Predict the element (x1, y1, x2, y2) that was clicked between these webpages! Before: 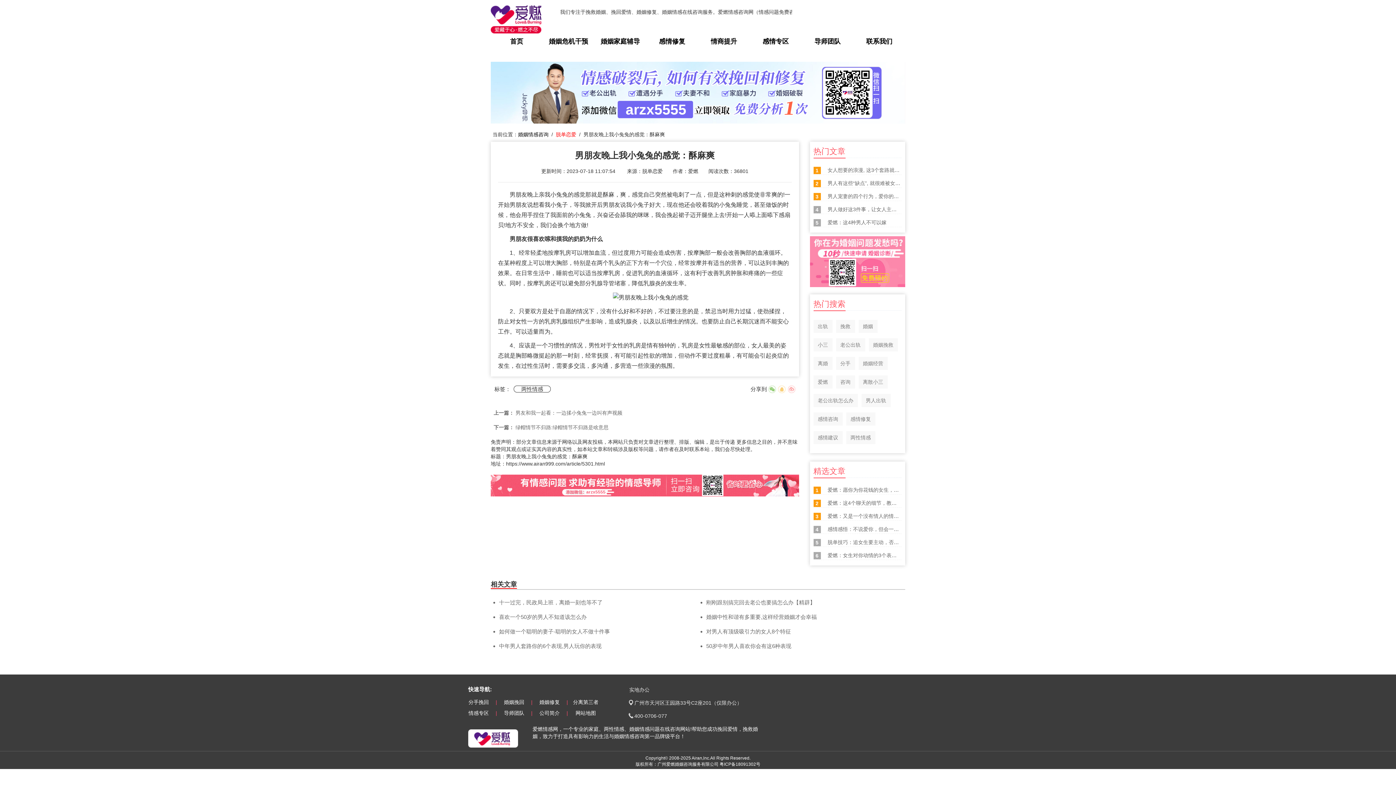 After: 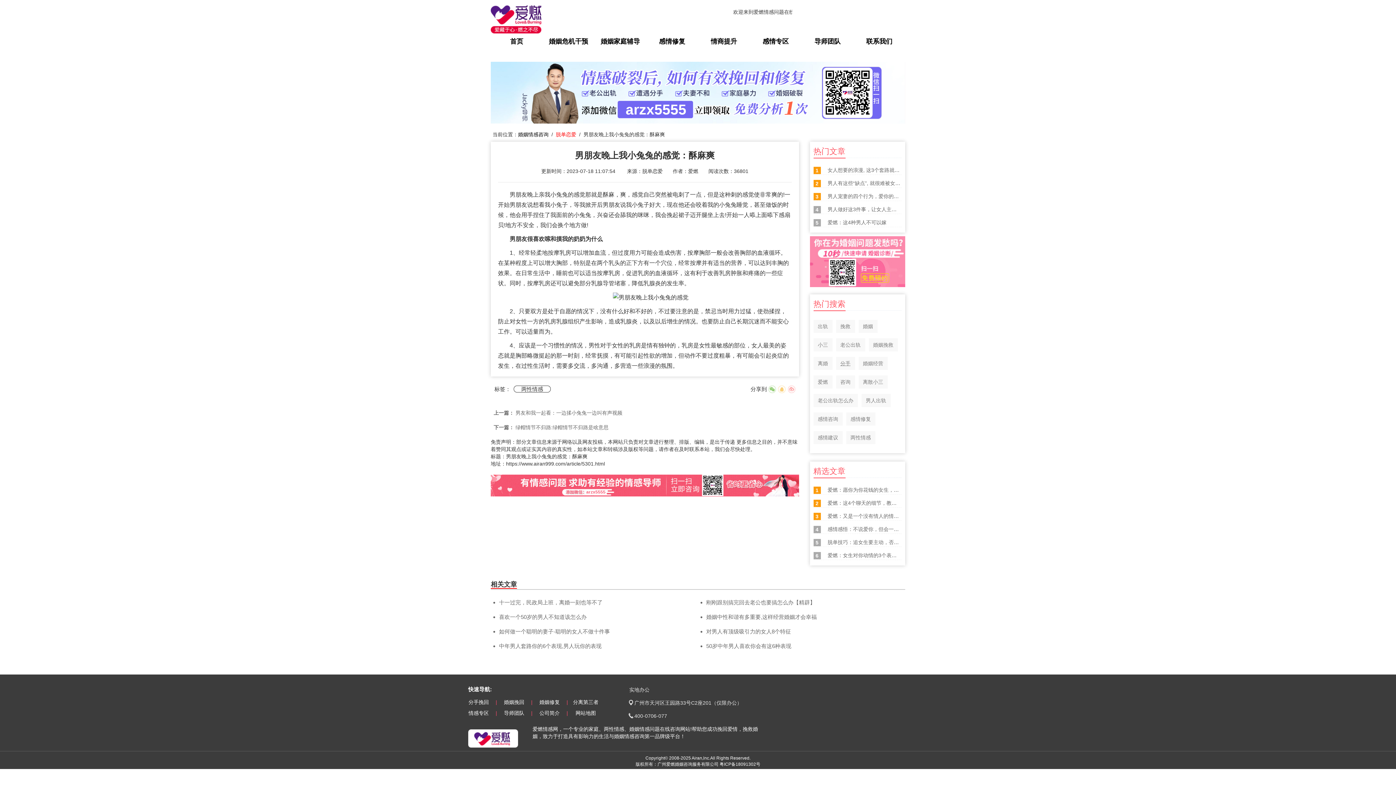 Action: label: 分手 bbox: (840, 360, 850, 366)